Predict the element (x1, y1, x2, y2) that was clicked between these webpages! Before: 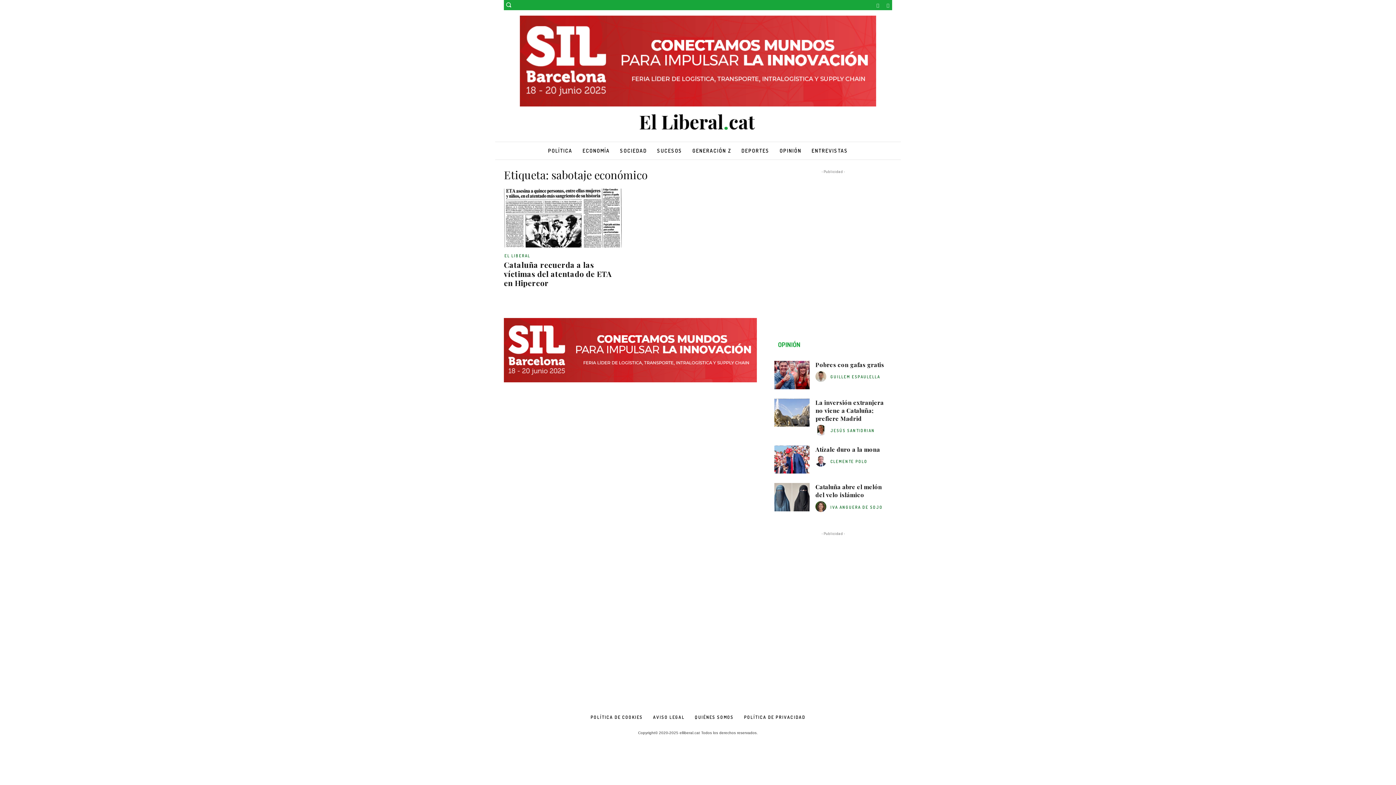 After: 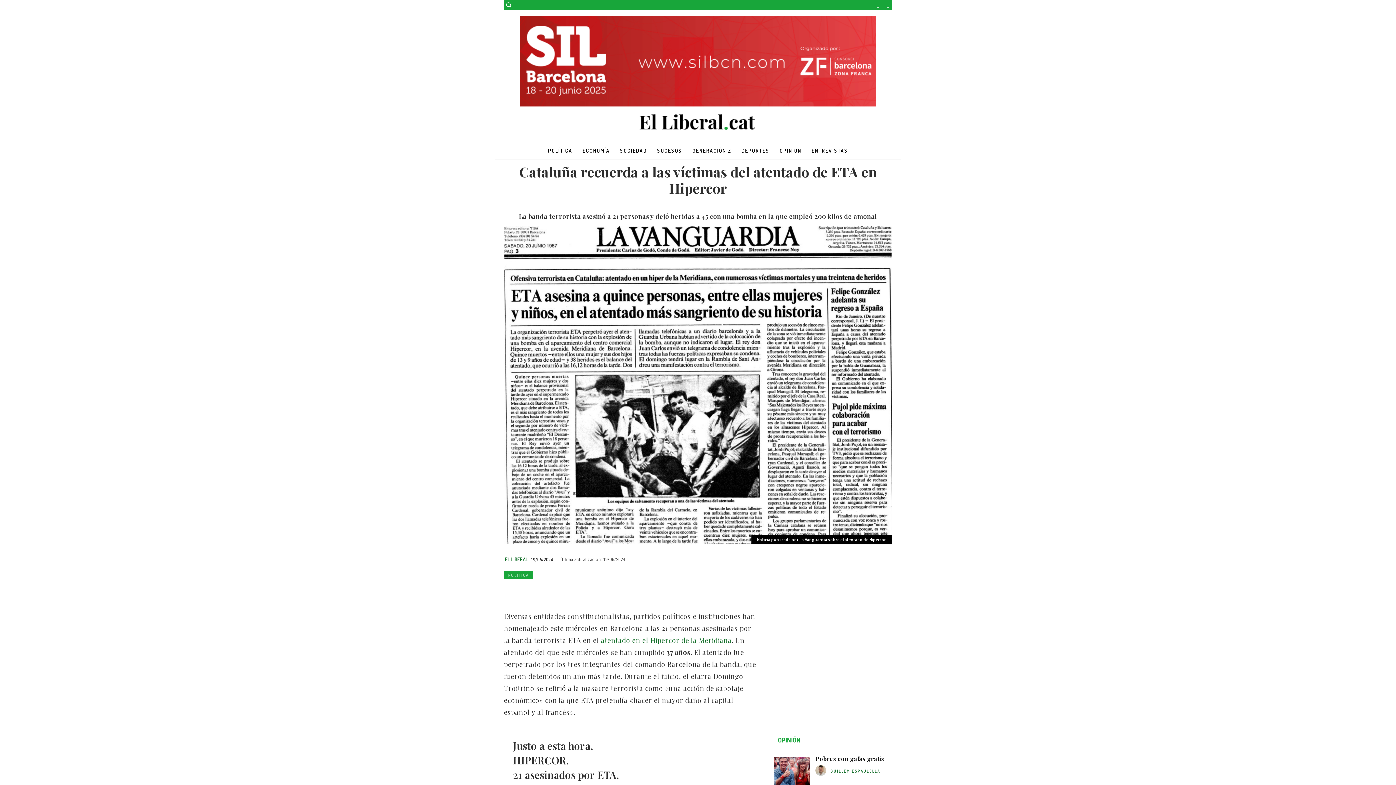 Action: label: Cataluña recuerda a las víctimas del atentado de ETA en Hipercor bbox: (504, 259, 611, 287)